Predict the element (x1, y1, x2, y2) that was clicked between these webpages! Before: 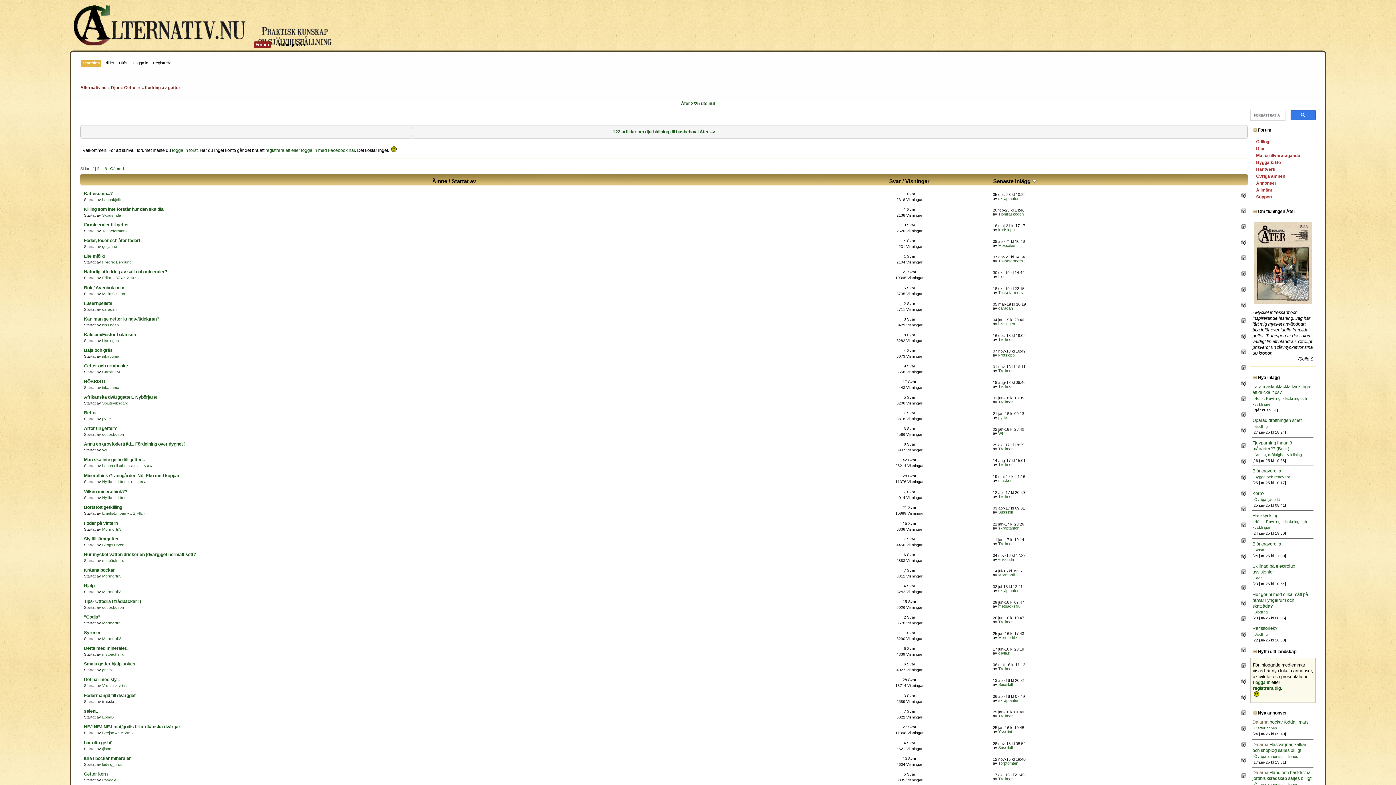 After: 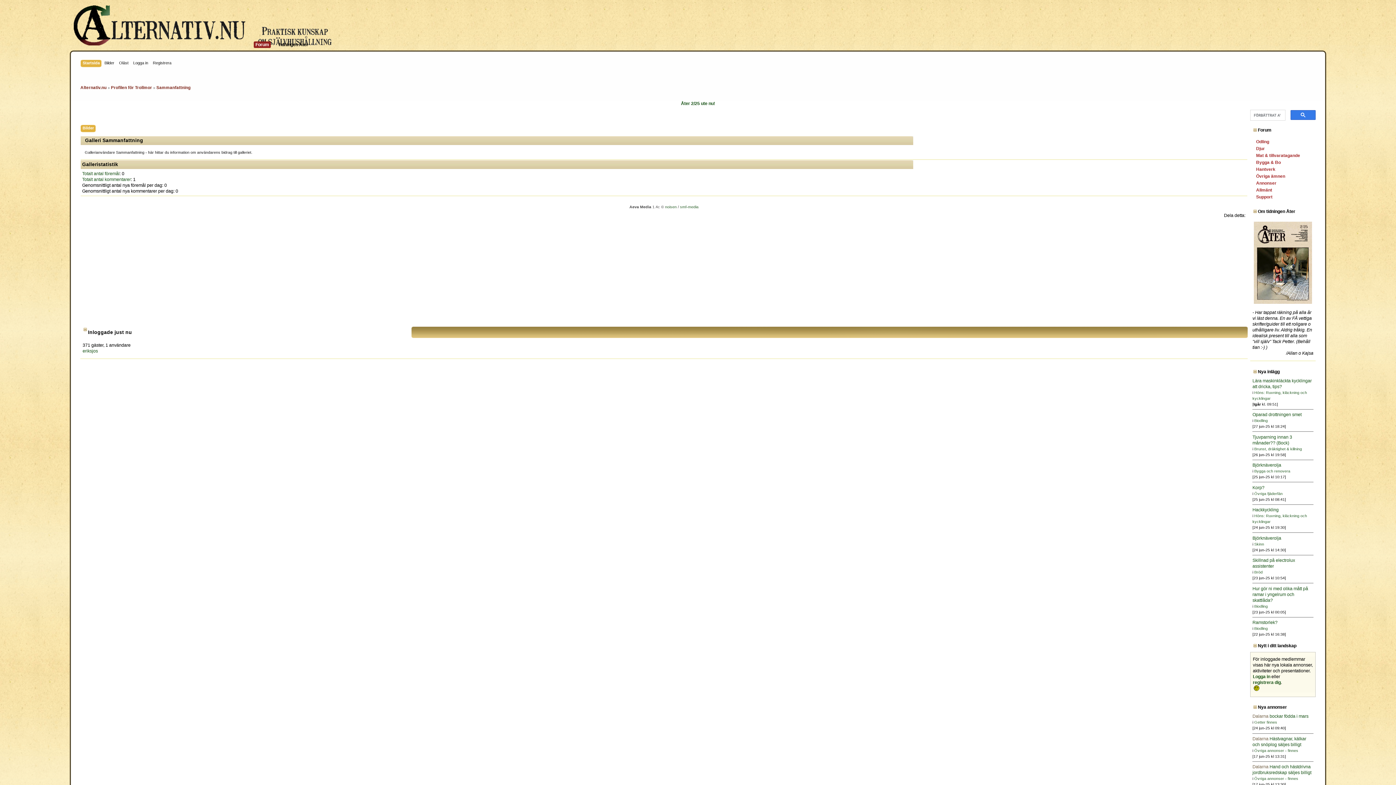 Action: label: Trollmor bbox: (998, 541, 1013, 546)